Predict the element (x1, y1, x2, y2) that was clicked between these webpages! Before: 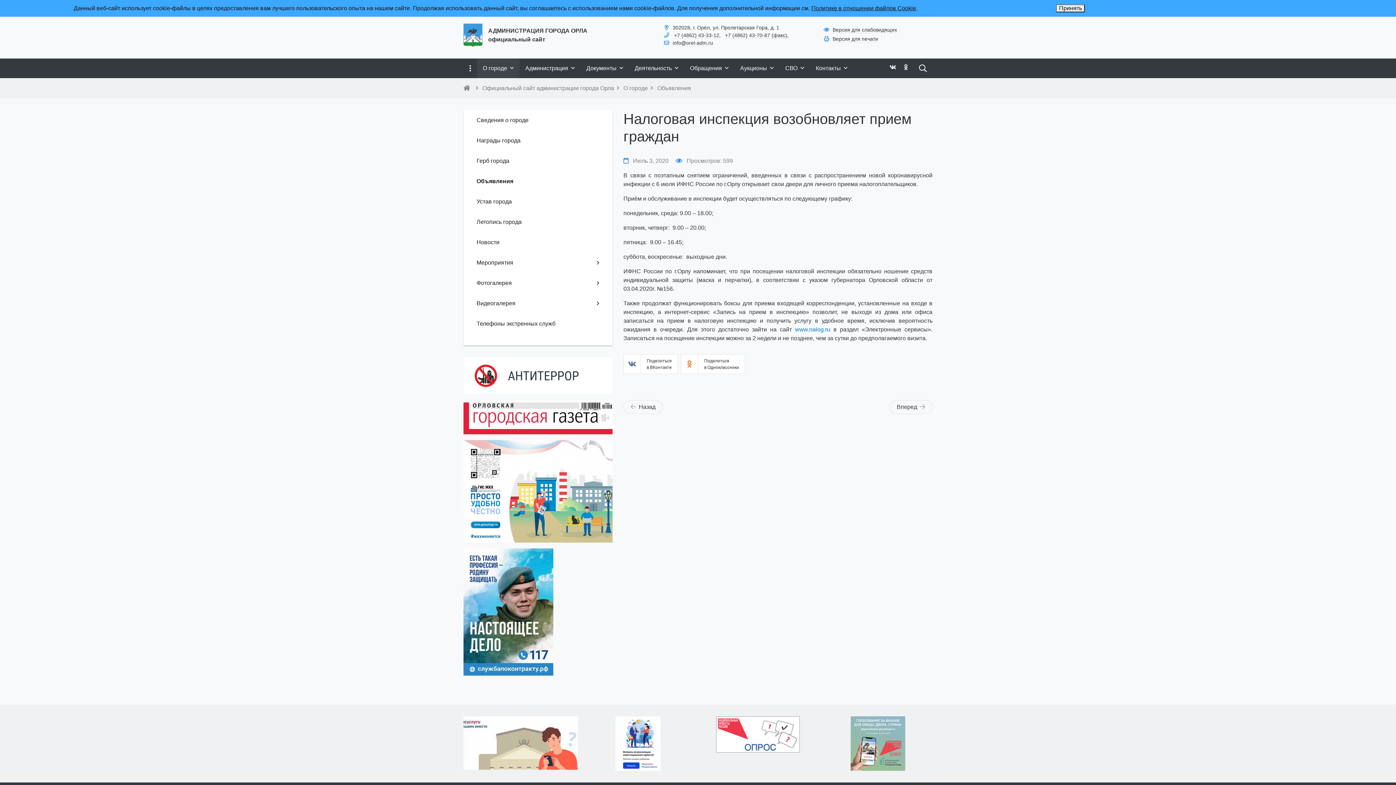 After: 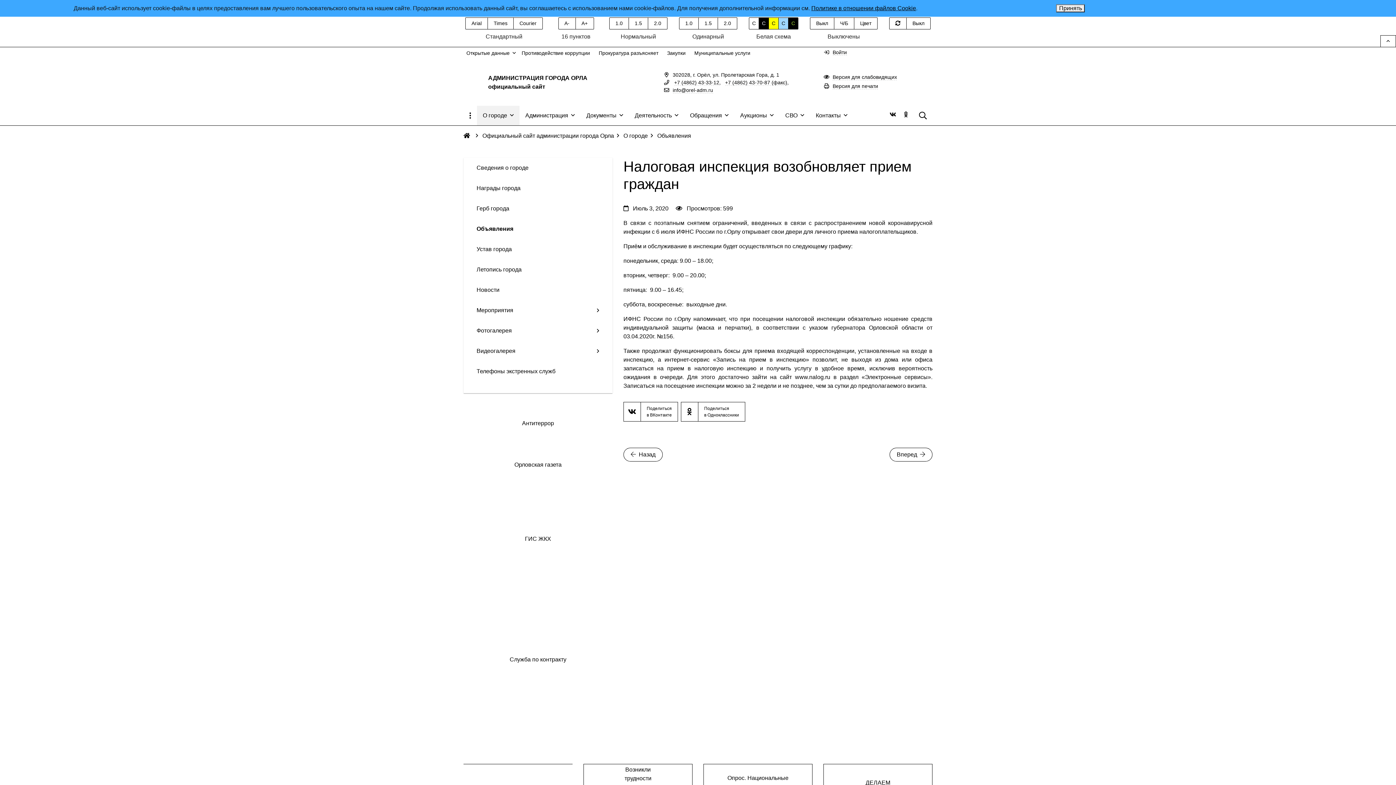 Action: bbox: (832, 26, 897, 33) label: Версия для слабовидящих